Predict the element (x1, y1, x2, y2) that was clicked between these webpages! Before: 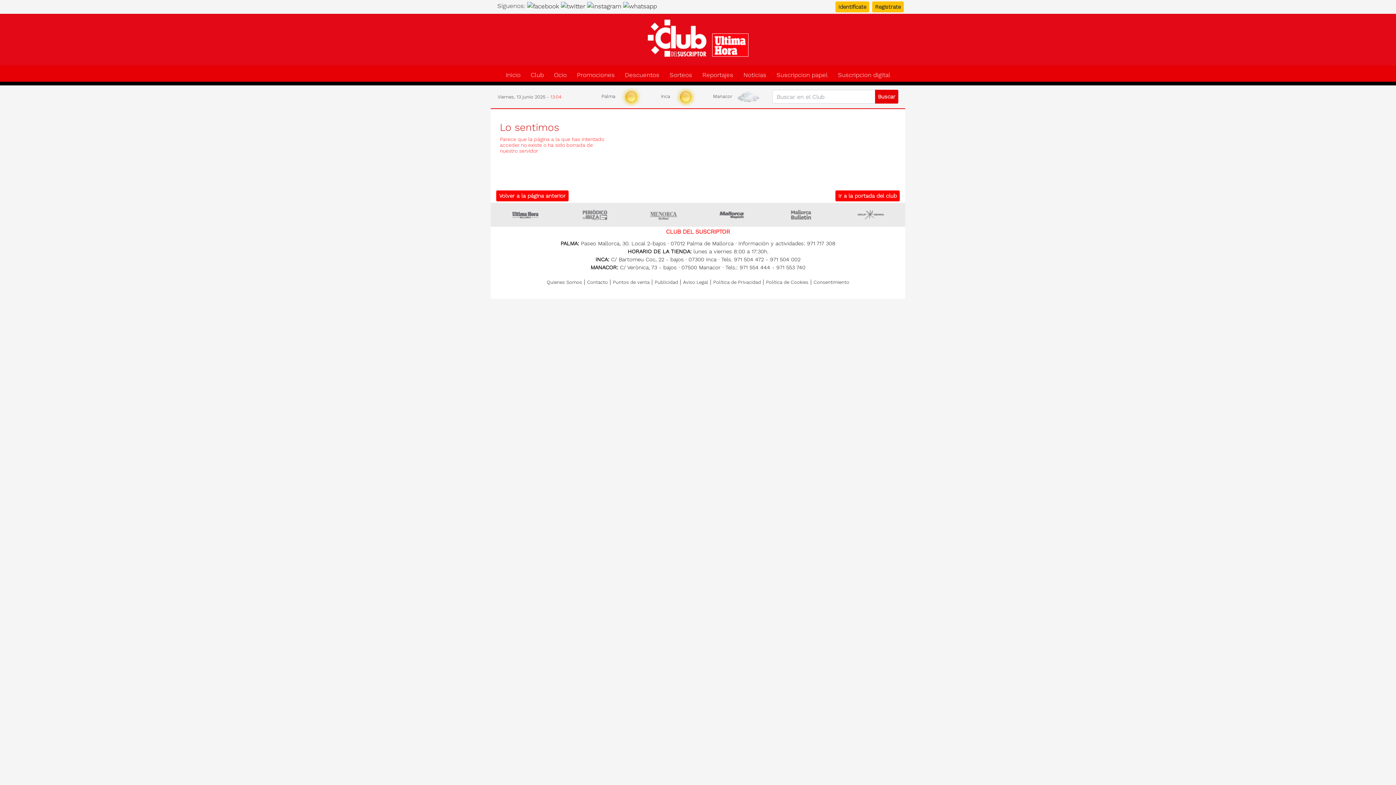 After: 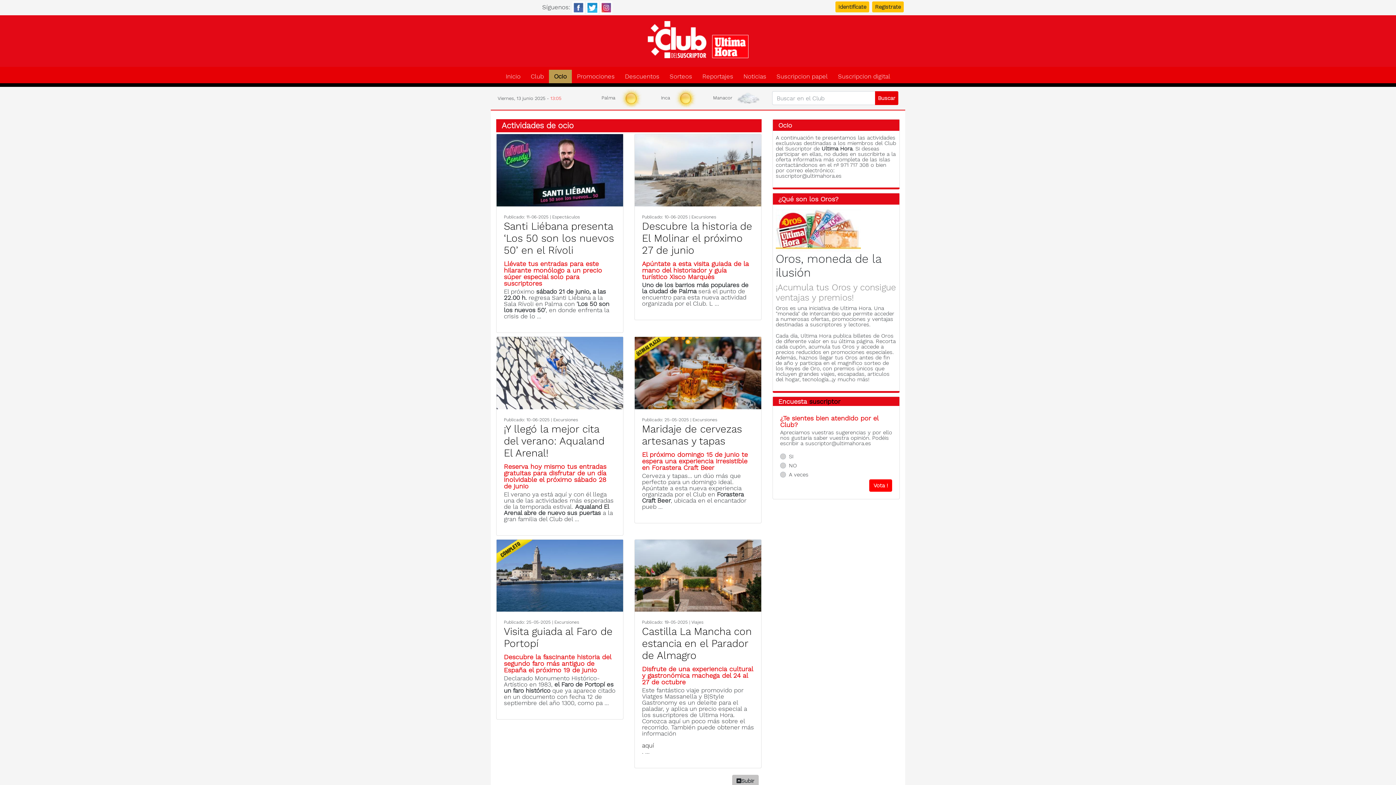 Action: label: Ocio bbox: (551, 72, 569, 78)